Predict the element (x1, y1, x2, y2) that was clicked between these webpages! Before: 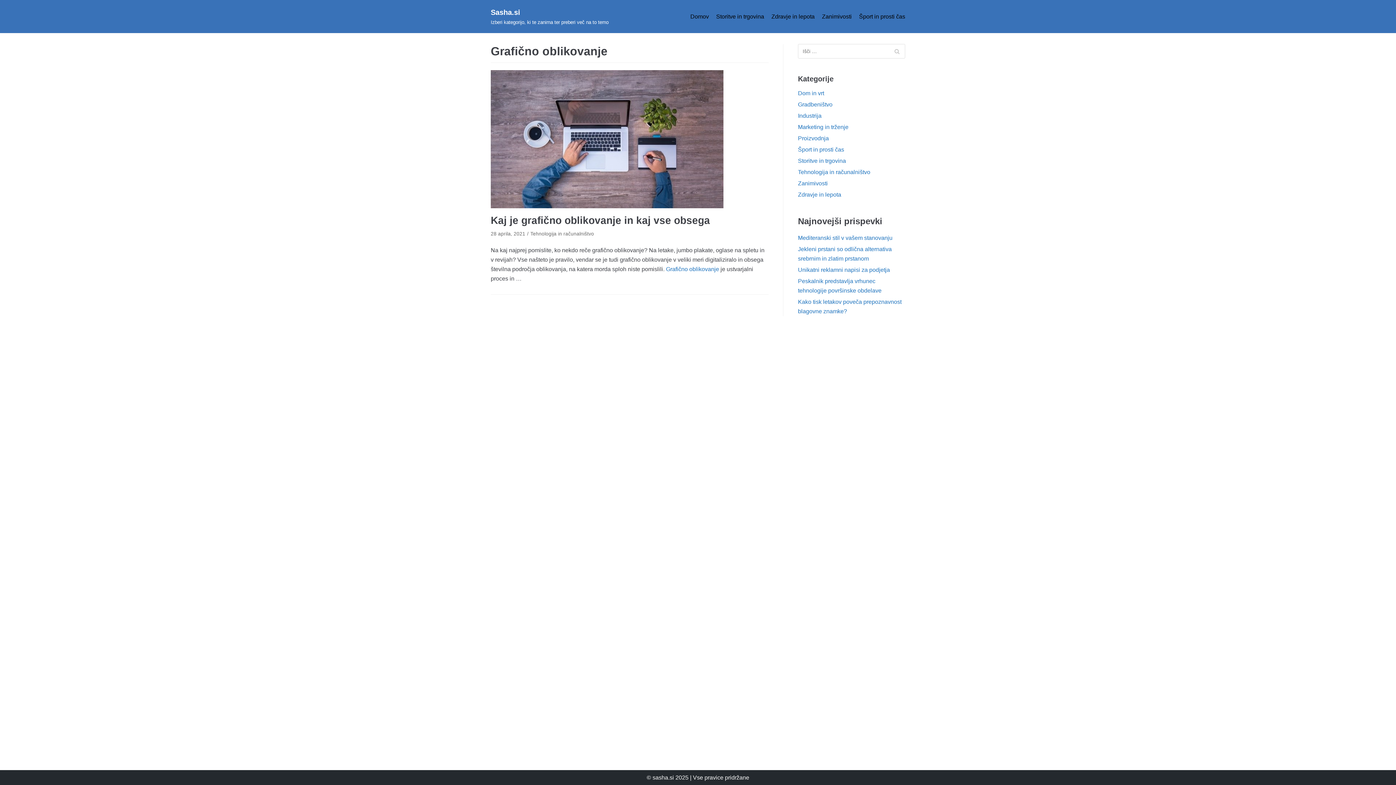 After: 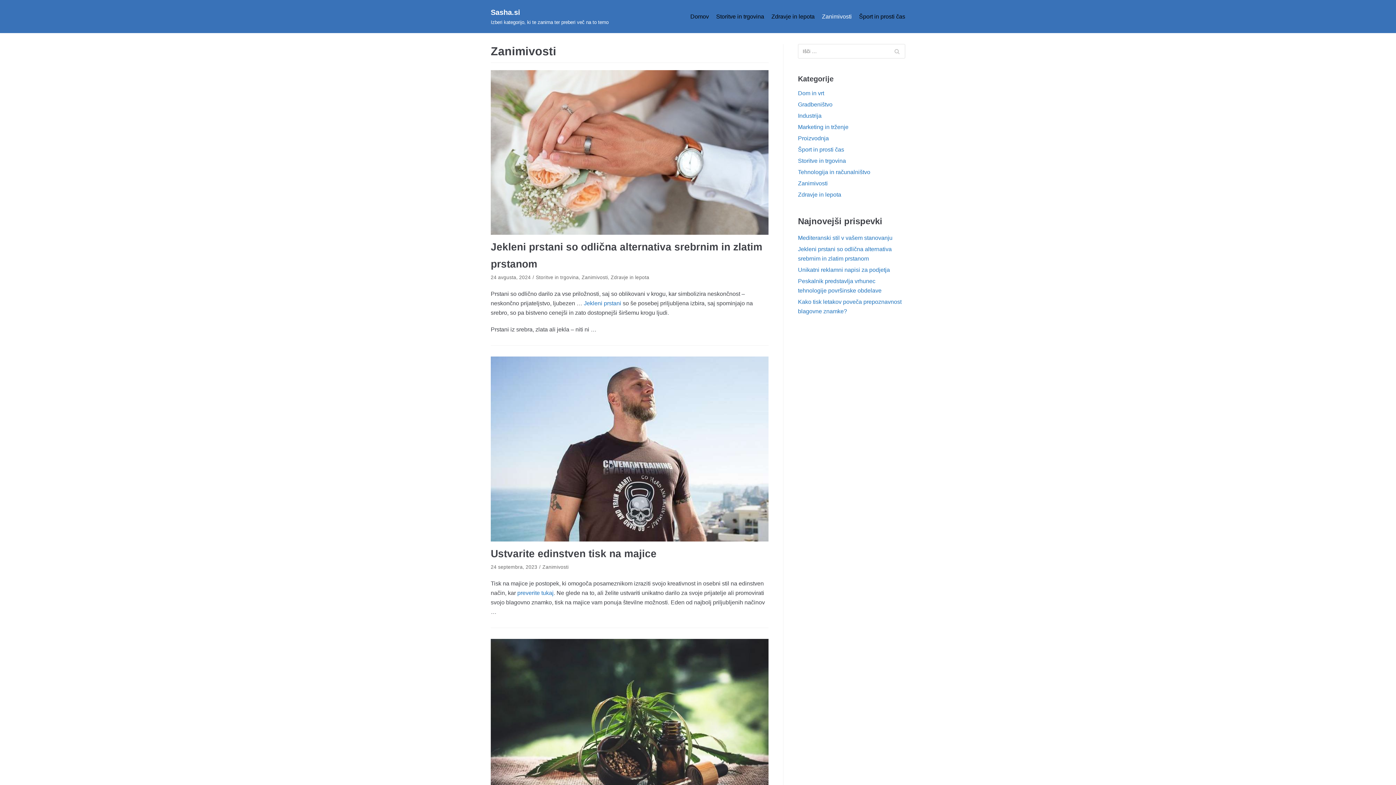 Action: bbox: (798, 180, 828, 186) label: Zanimivosti